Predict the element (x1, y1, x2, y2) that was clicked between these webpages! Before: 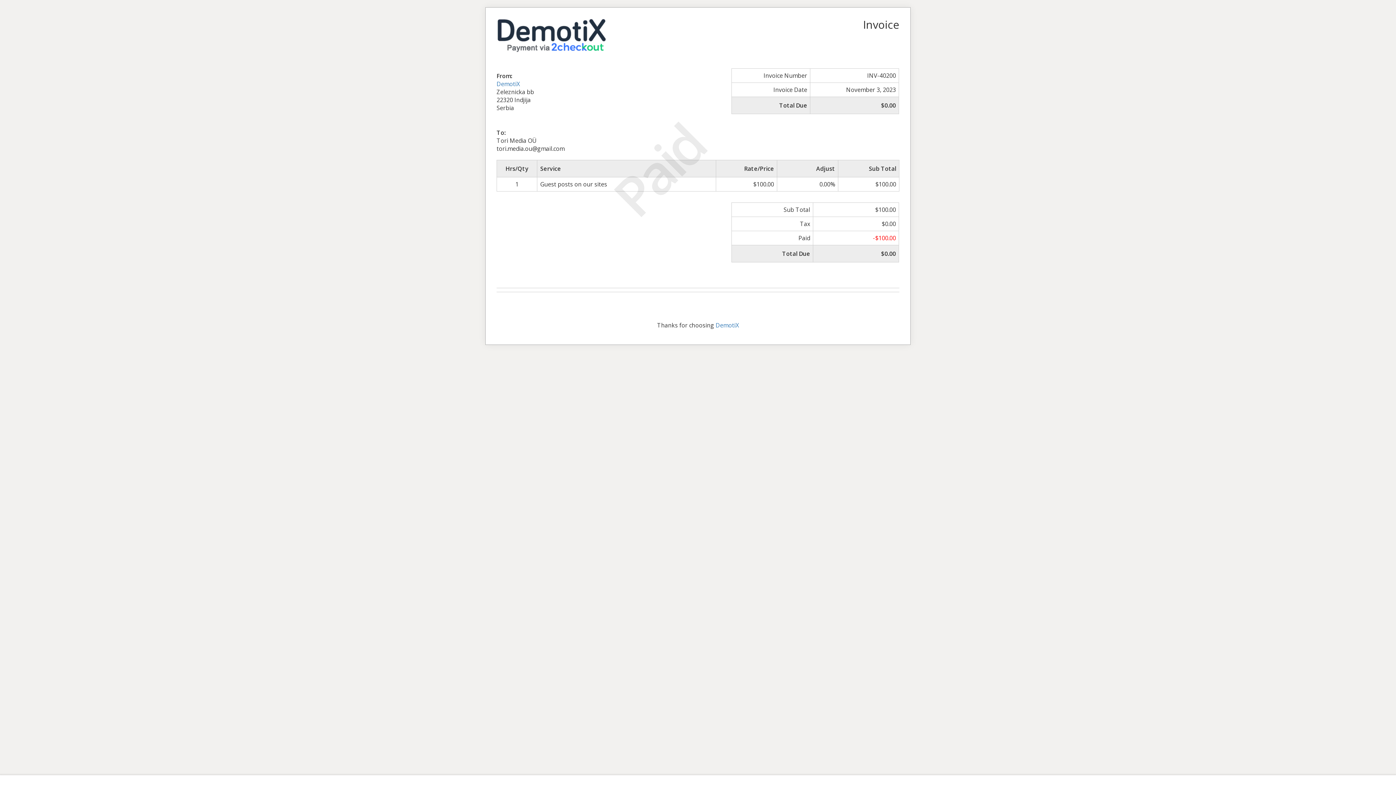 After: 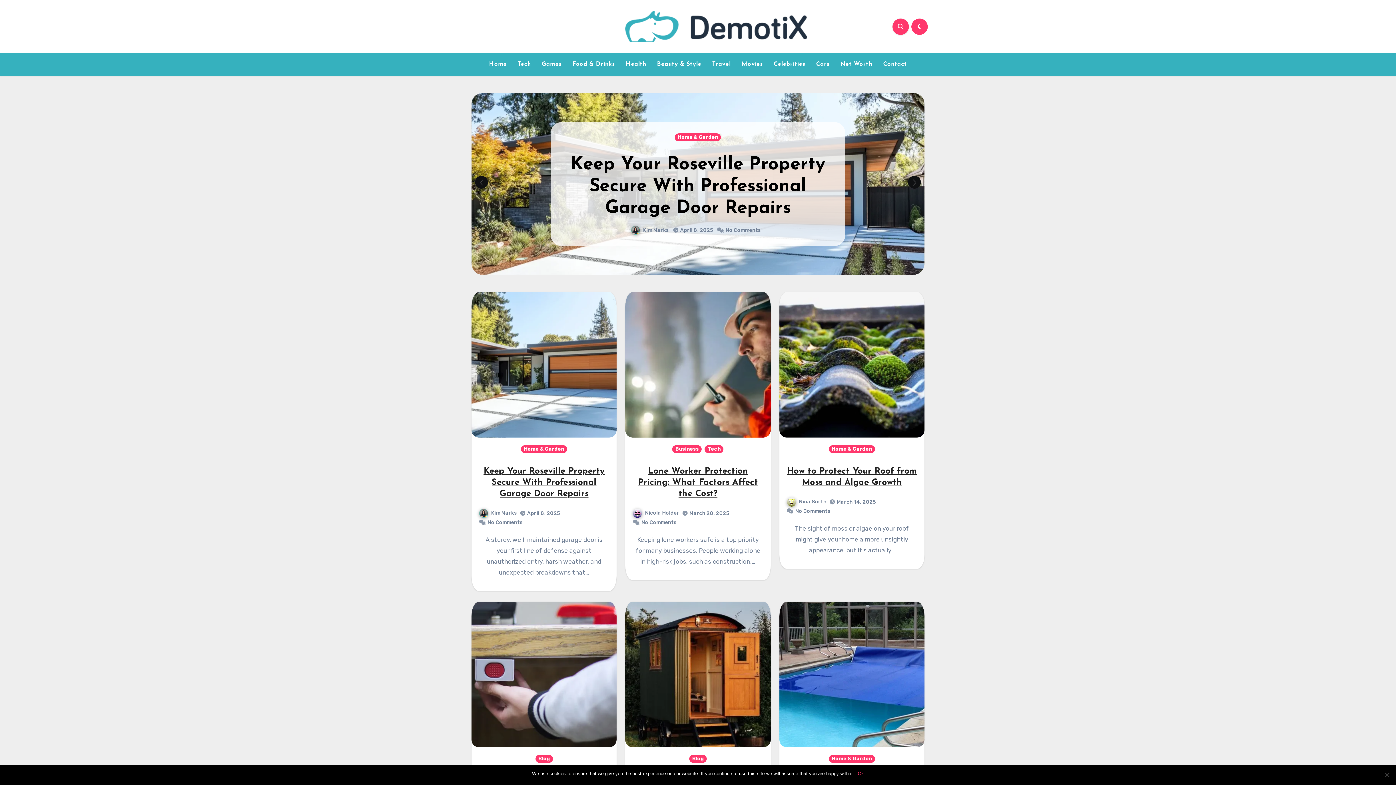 Action: label: DemotiX bbox: (715, 321, 739, 329)